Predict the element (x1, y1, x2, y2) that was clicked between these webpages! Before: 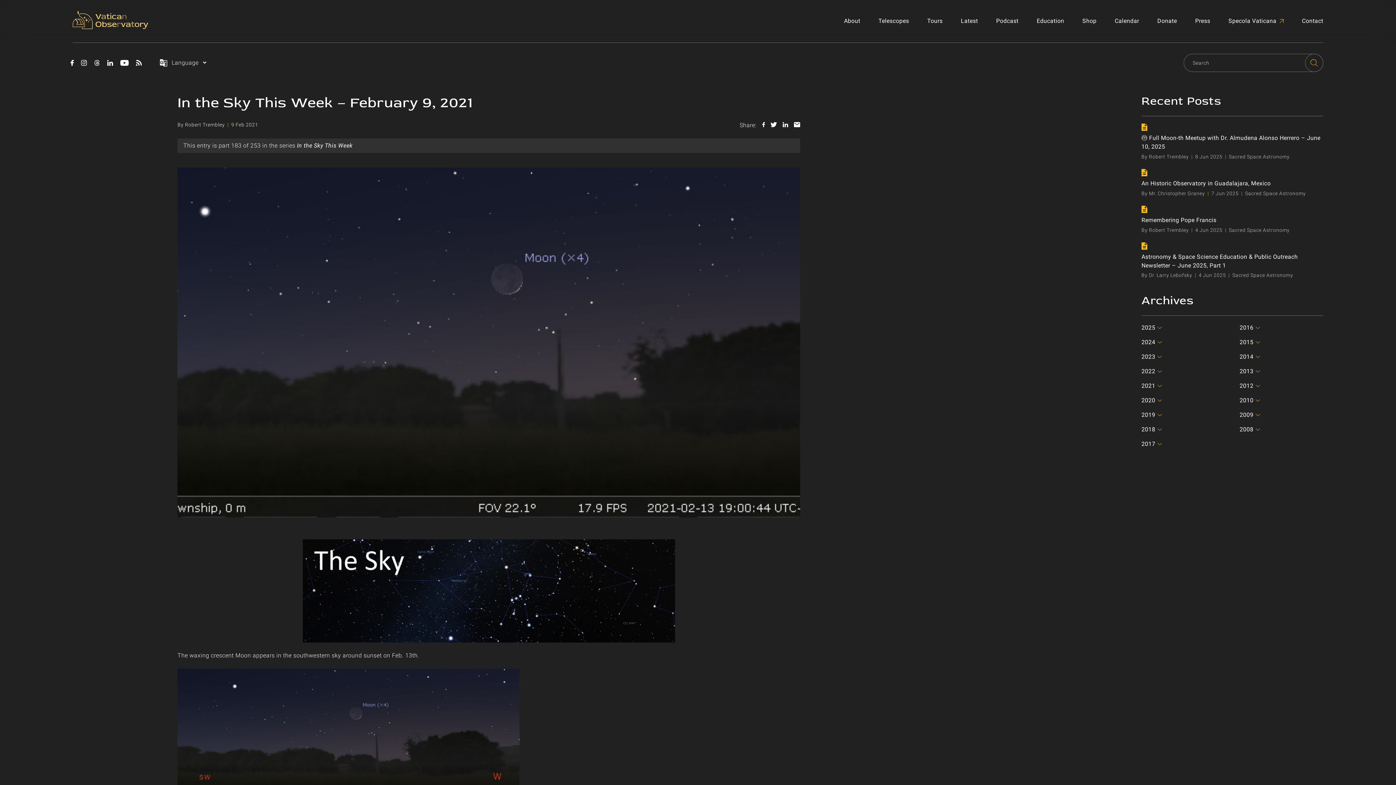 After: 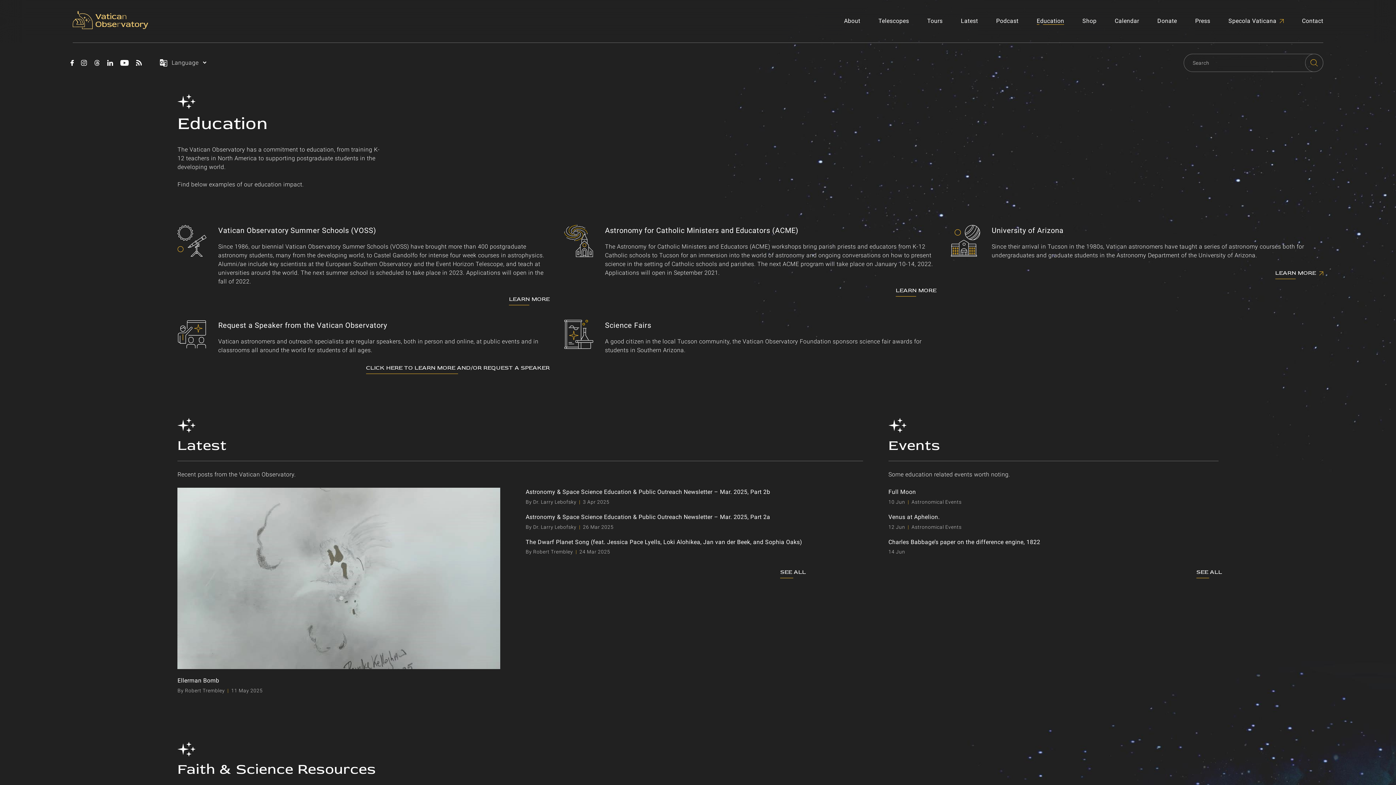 Action: bbox: (1036, 17, 1064, 24) label: Education